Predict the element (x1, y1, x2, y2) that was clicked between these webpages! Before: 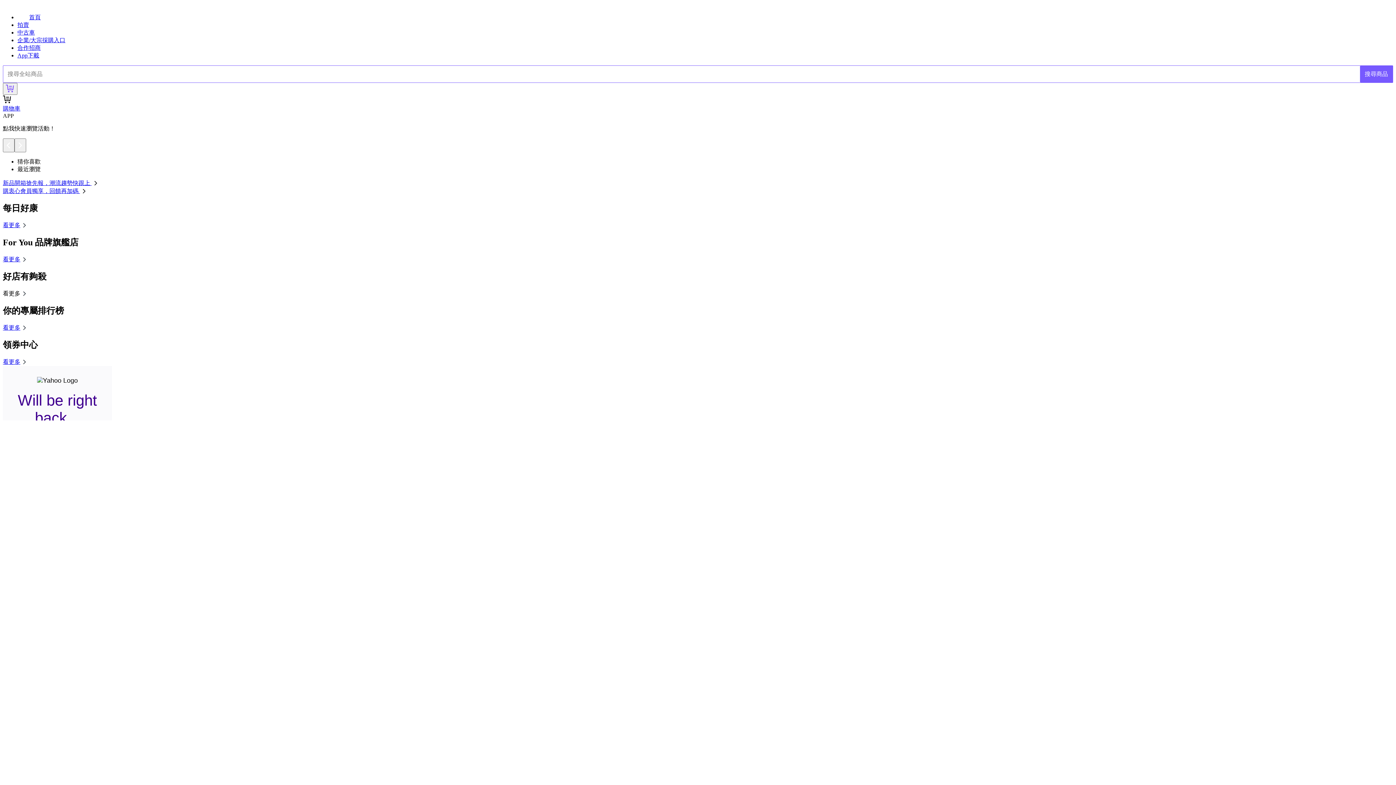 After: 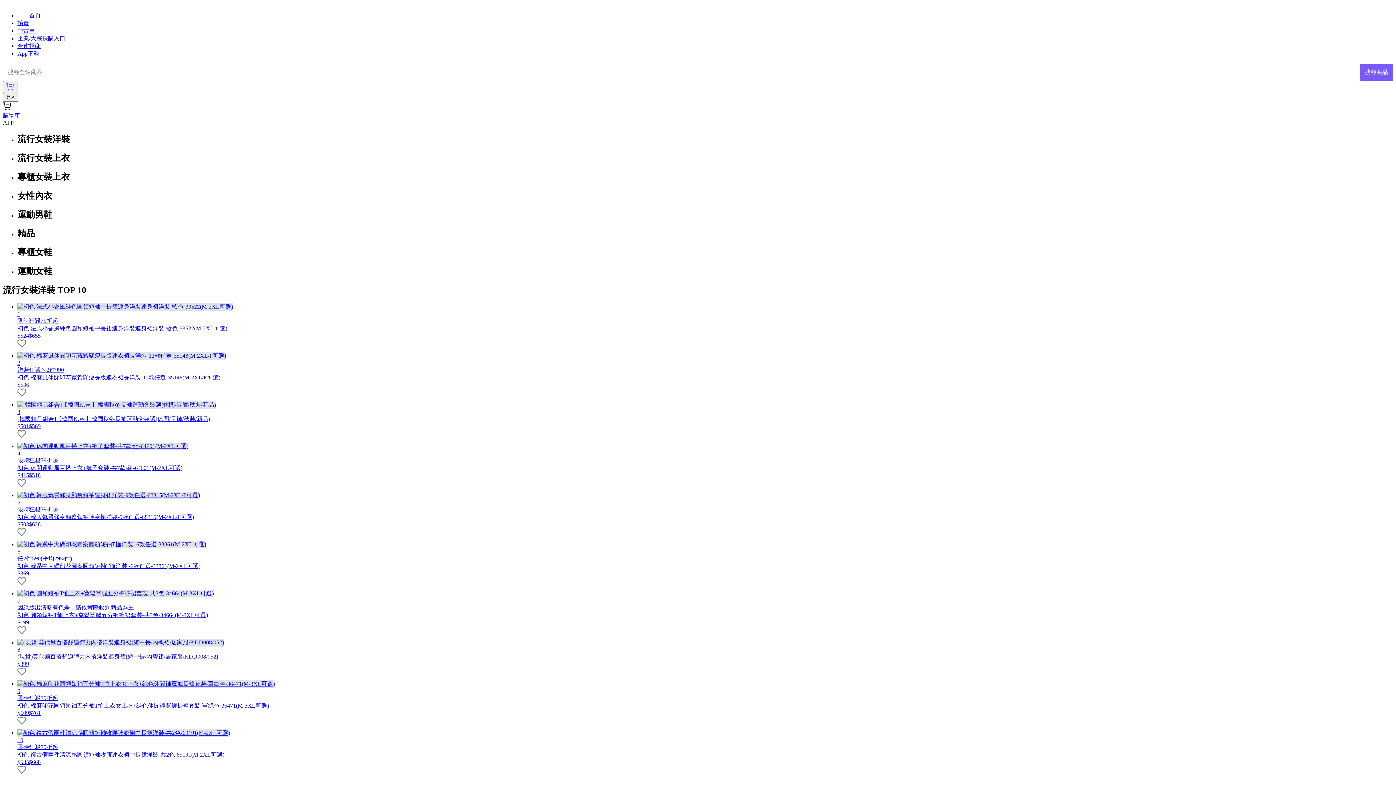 Action: label: 看更多 bbox: (2, 324, 28, 330)